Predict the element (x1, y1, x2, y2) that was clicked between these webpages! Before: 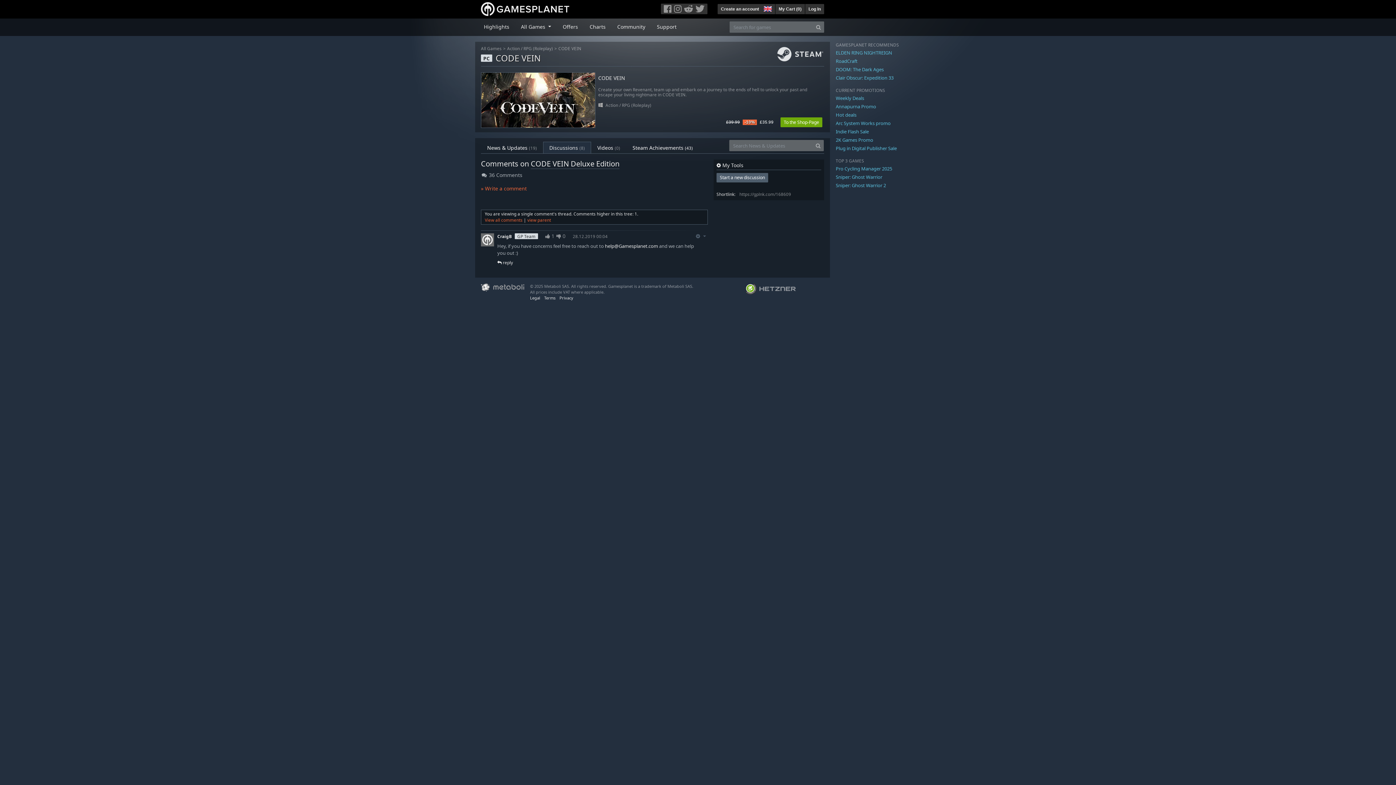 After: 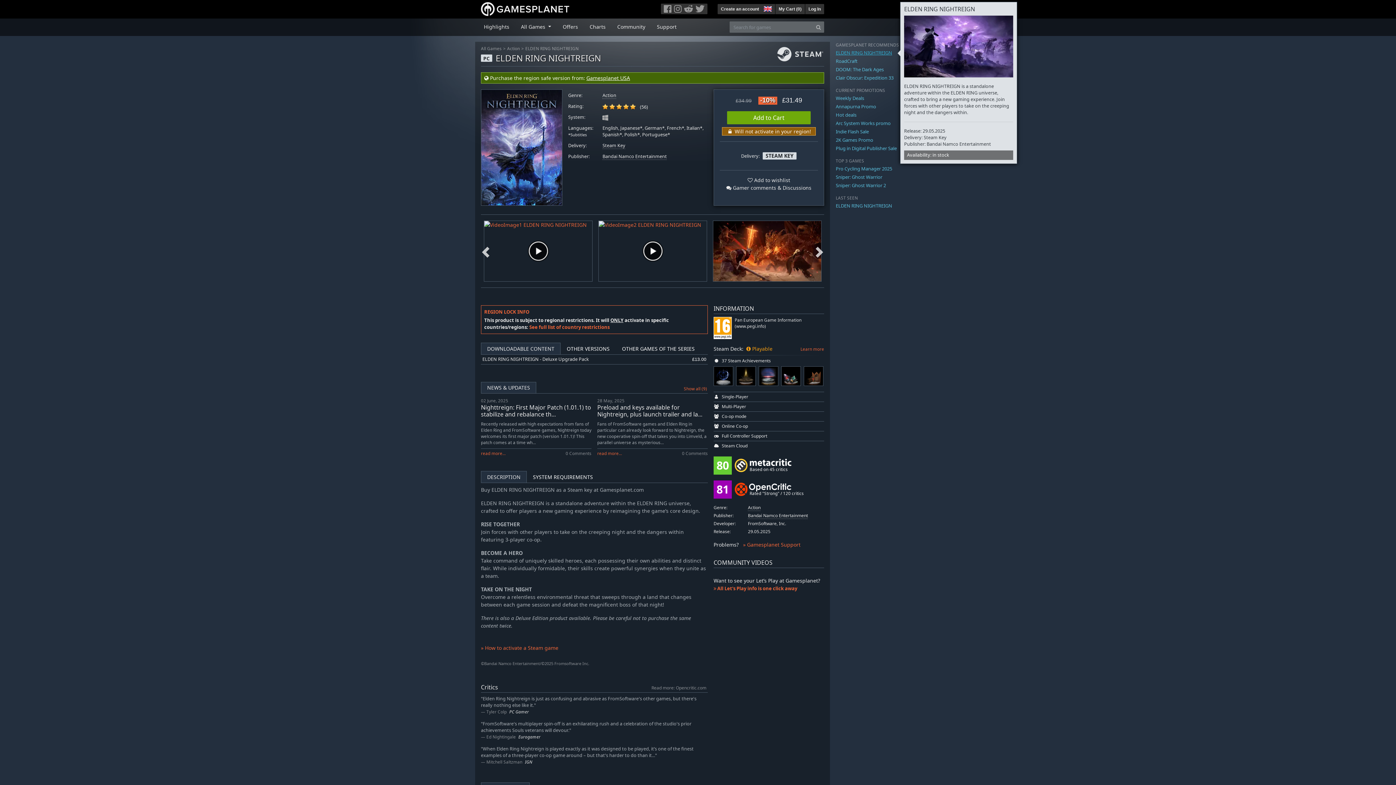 Action: bbox: (836, 49, 892, 55) label: ELDEN RING NIGHTREIGN